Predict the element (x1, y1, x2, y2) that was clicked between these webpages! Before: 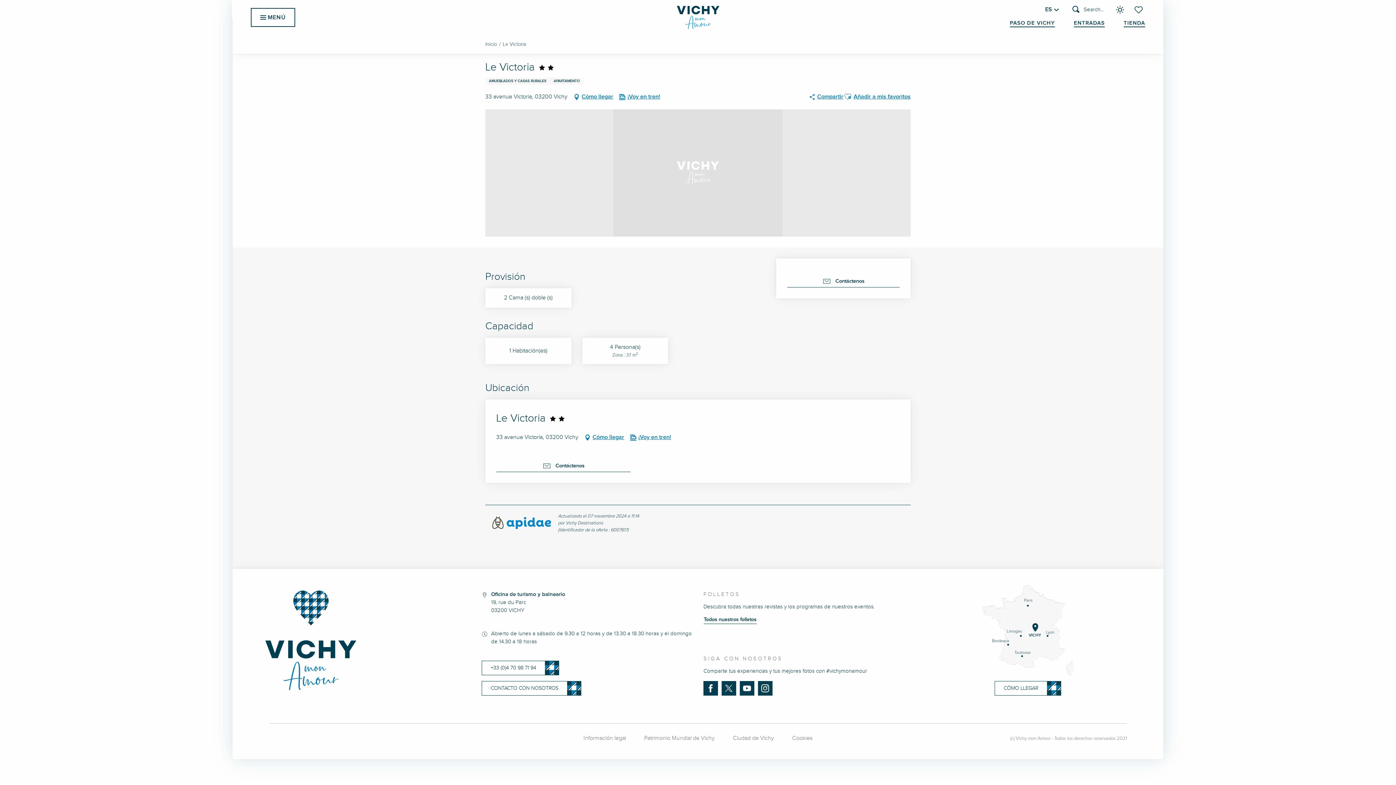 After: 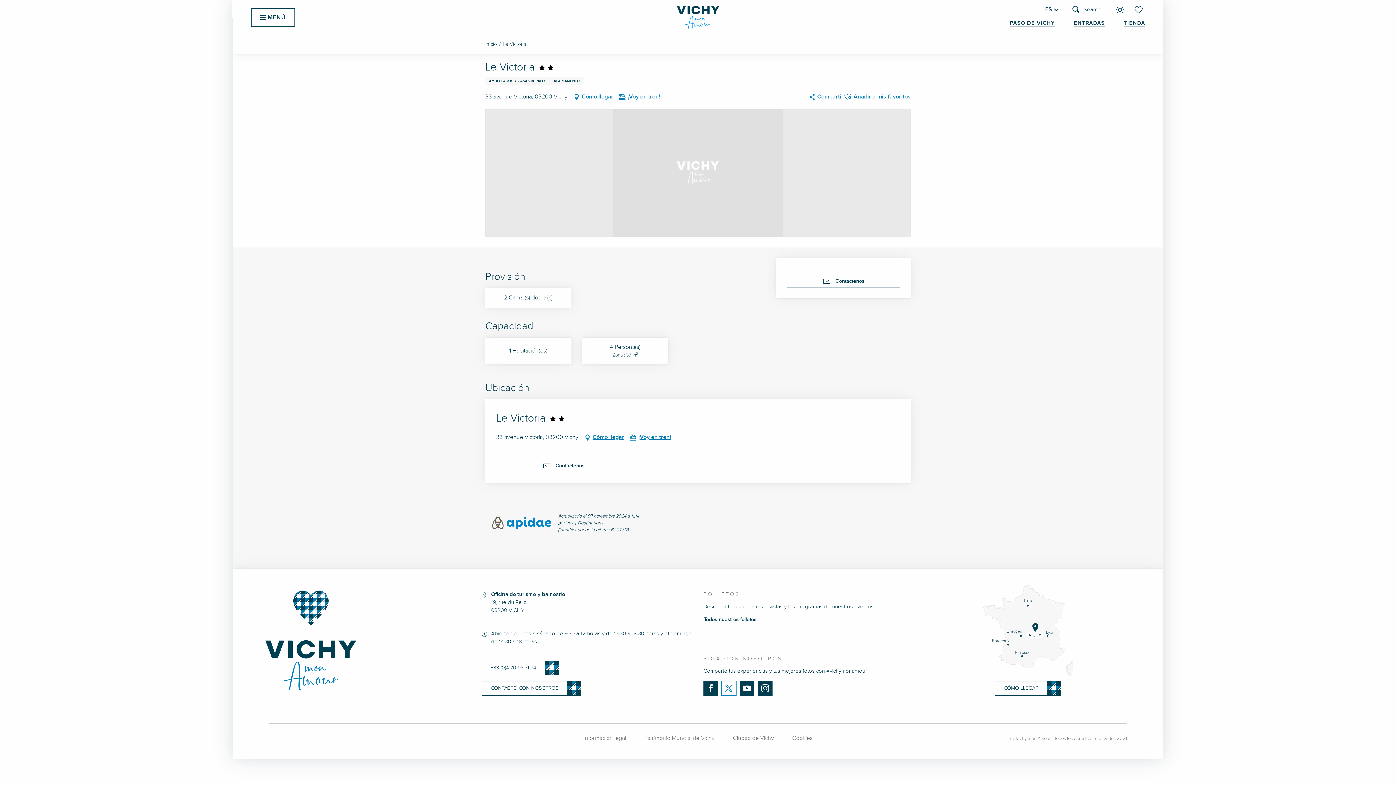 Action: bbox: (721, 681, 736, 696)